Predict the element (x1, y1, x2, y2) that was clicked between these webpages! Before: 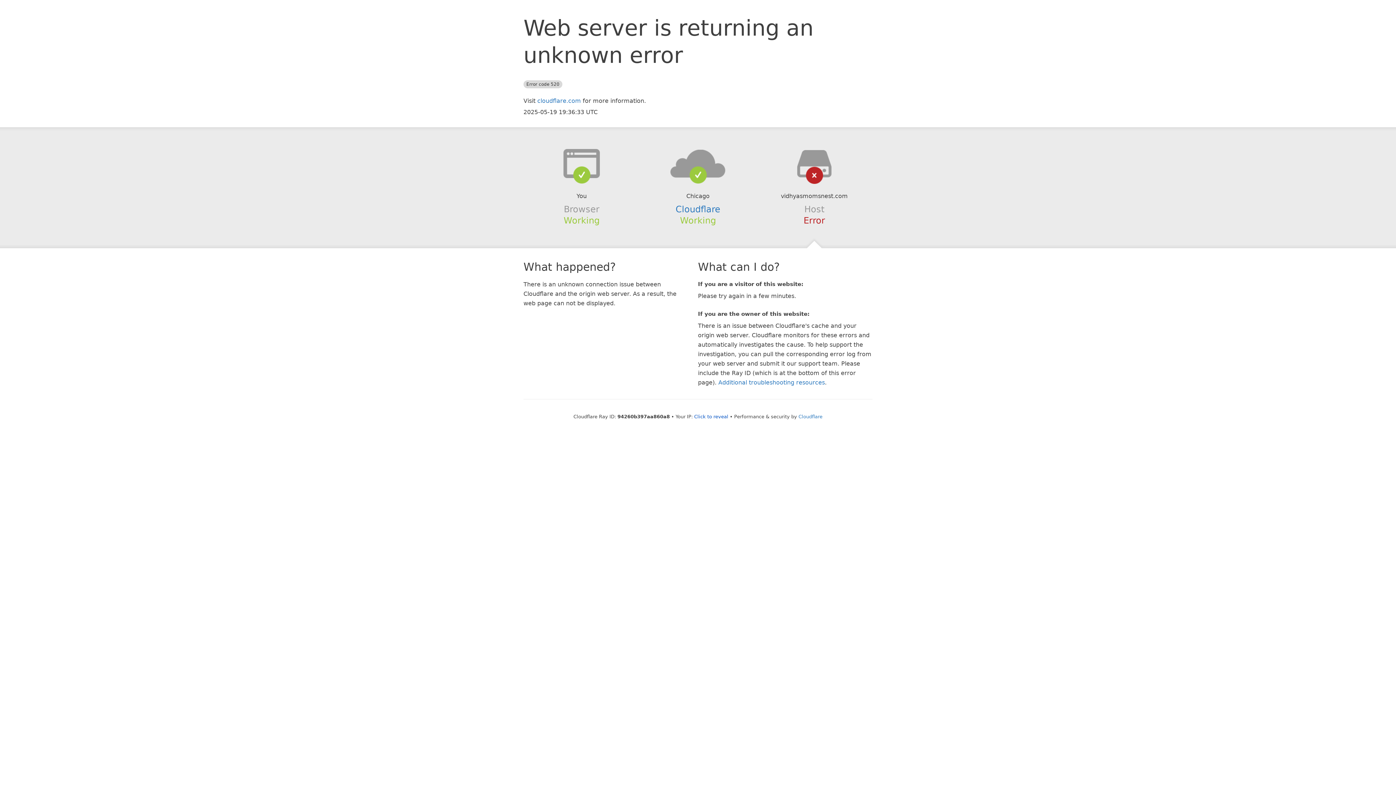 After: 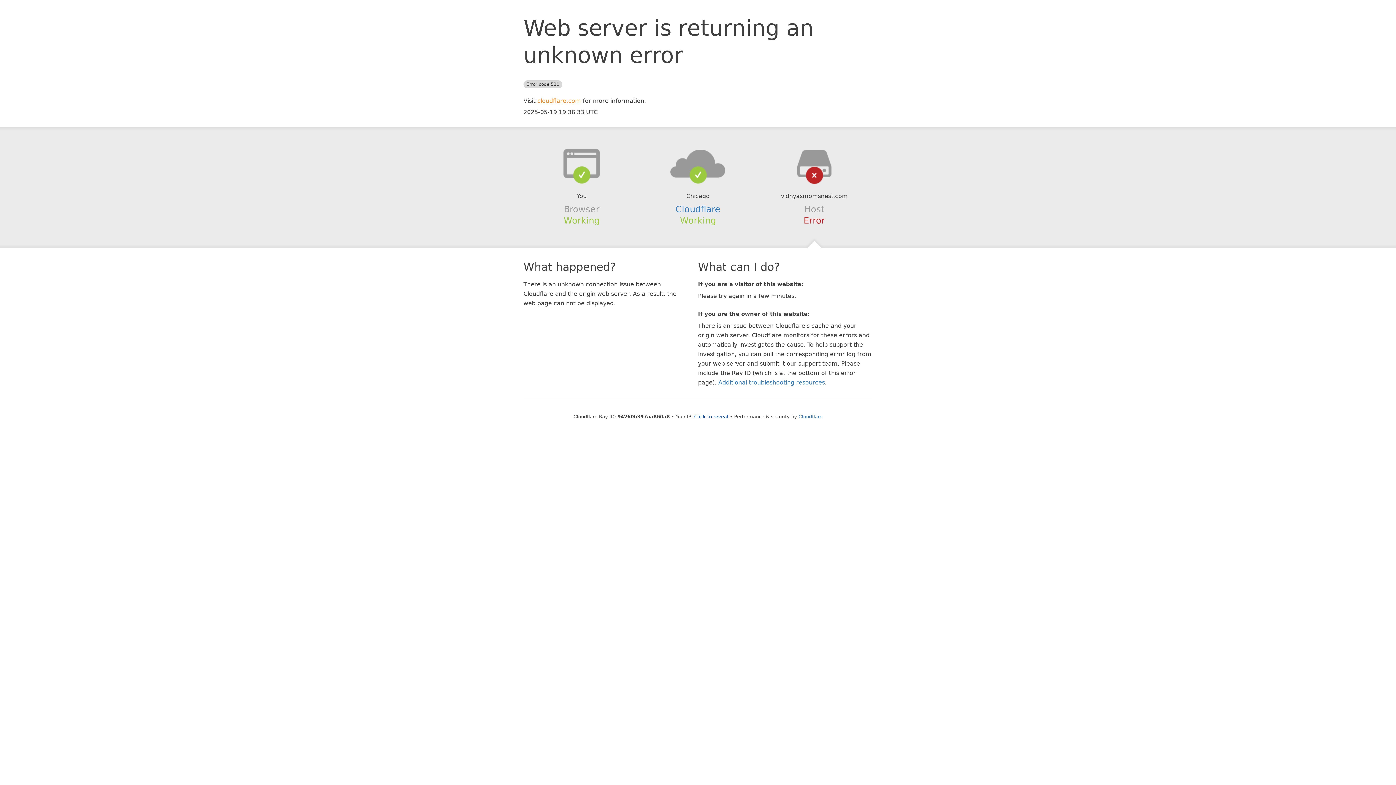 Action: bbox: (537, 97, 581, 104) label: cloudflare.com